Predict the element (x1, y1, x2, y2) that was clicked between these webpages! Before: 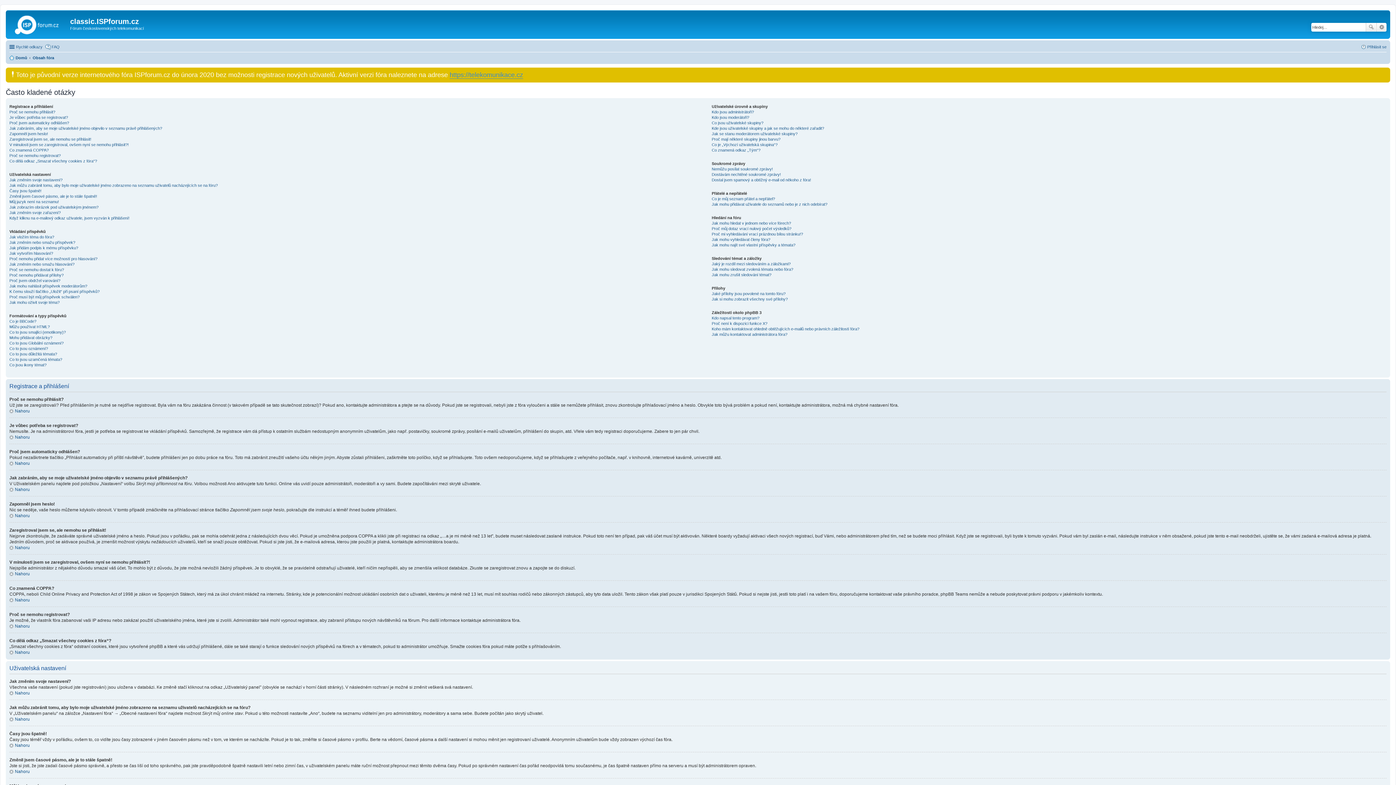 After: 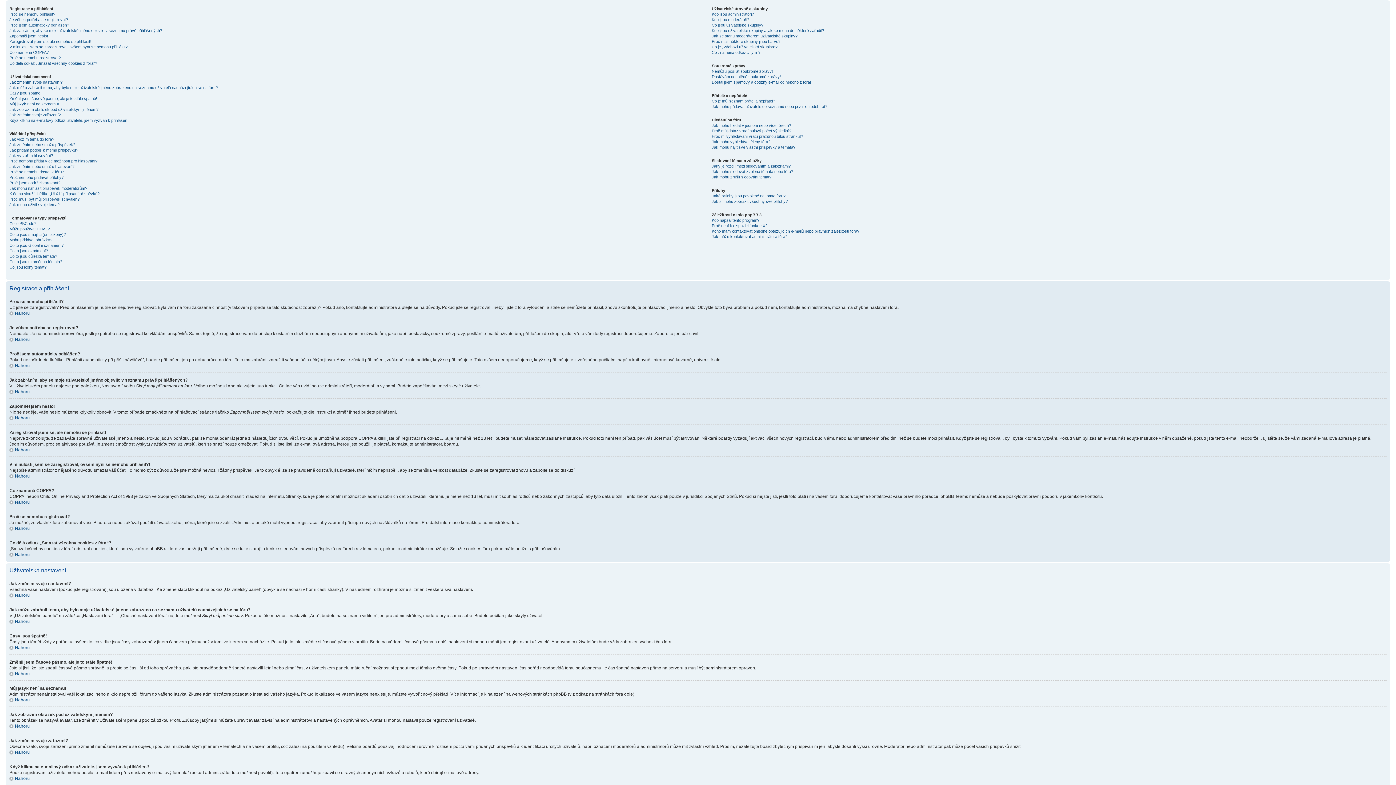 Action: bbox: (9, 769, 29, 774) label: Nahoru